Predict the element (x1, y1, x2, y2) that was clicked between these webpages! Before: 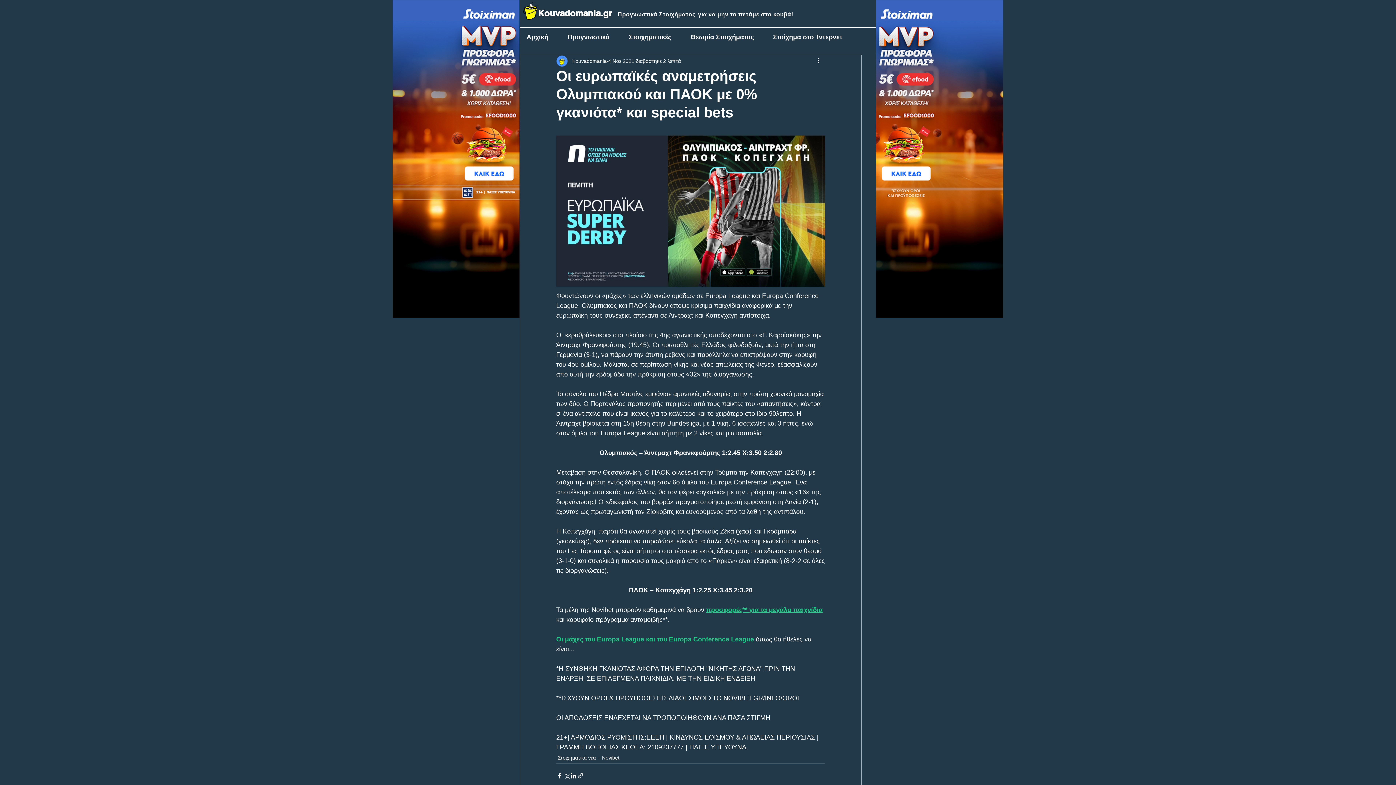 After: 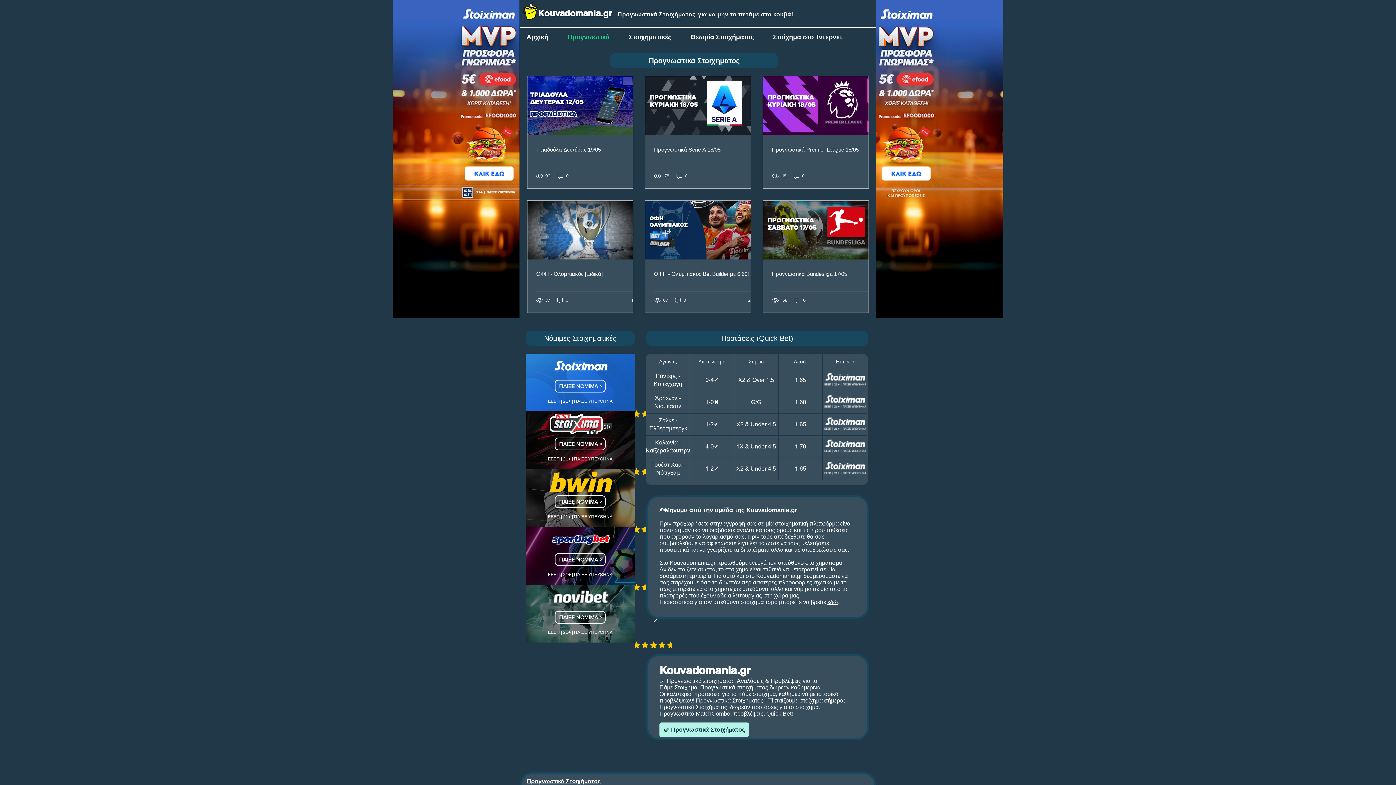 Action: bbox: (558, 28, 619, 46) label: Προγνωστικά